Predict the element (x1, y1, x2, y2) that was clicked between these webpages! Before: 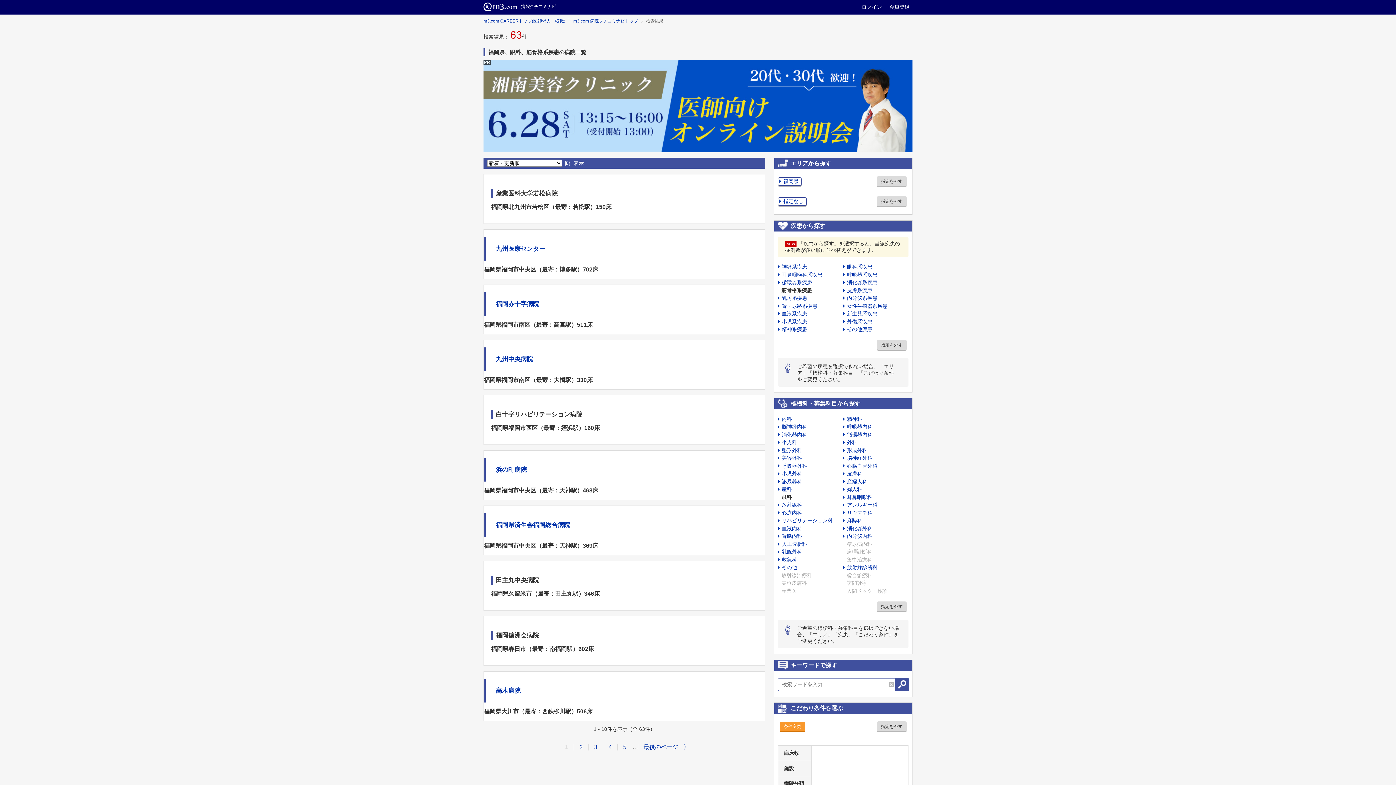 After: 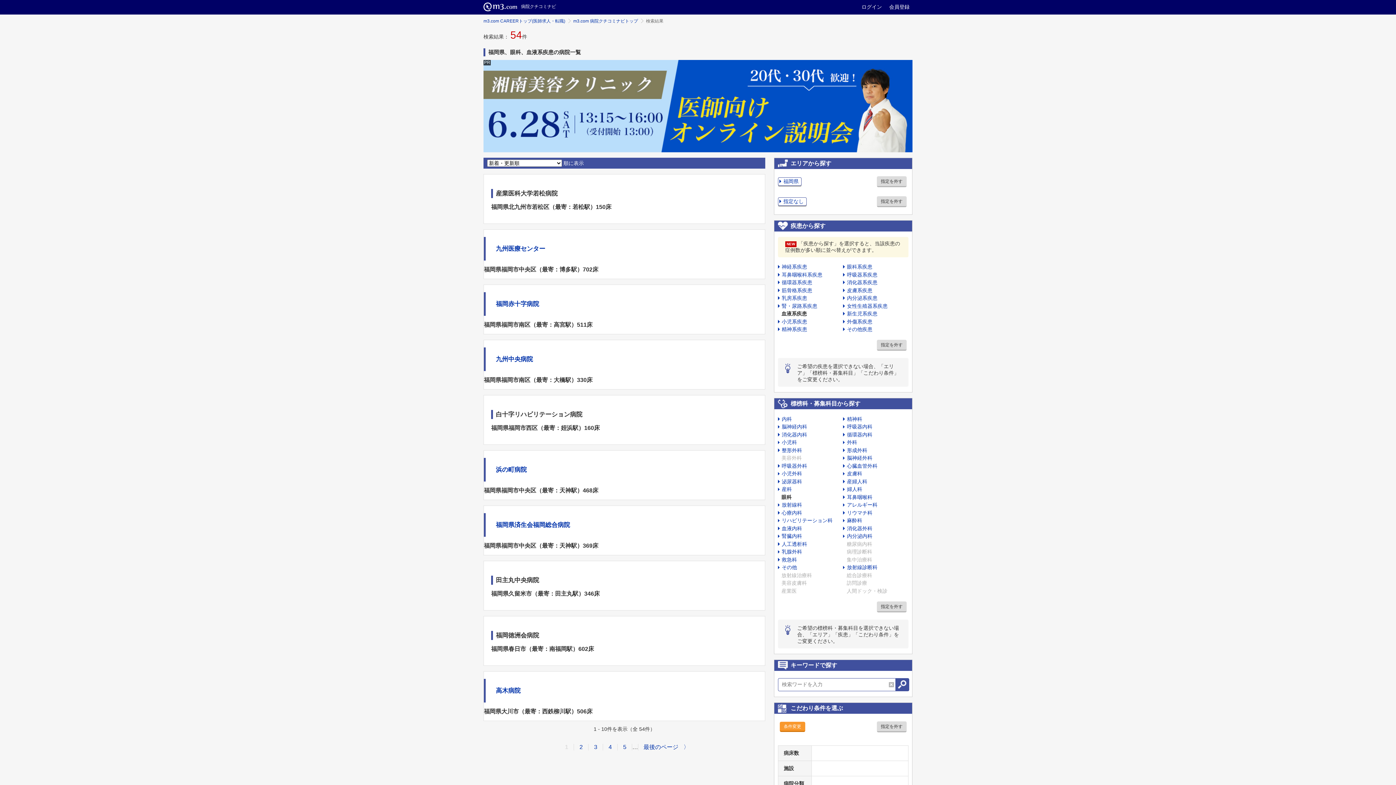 Action: label: 血液系疾患 bbox: (778, 311, 807, 316)